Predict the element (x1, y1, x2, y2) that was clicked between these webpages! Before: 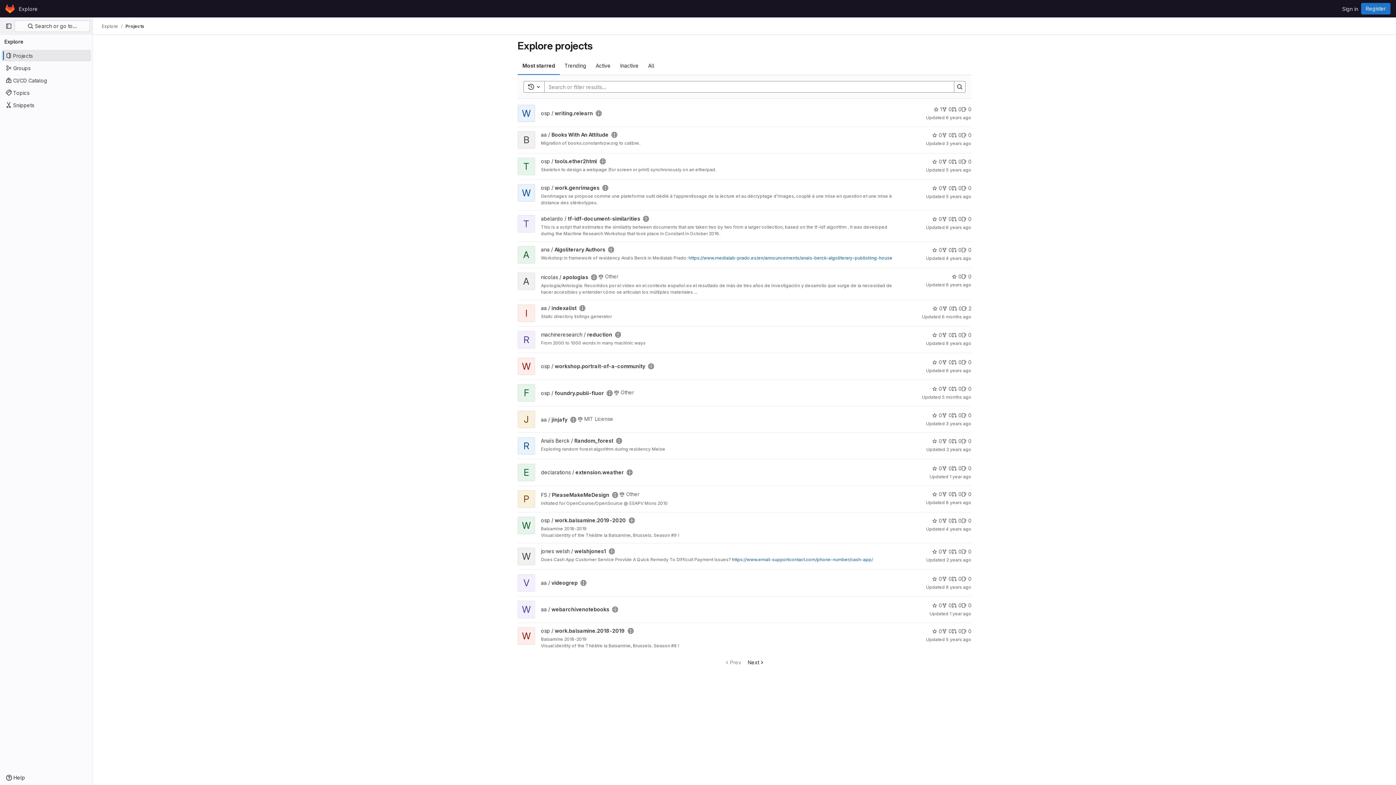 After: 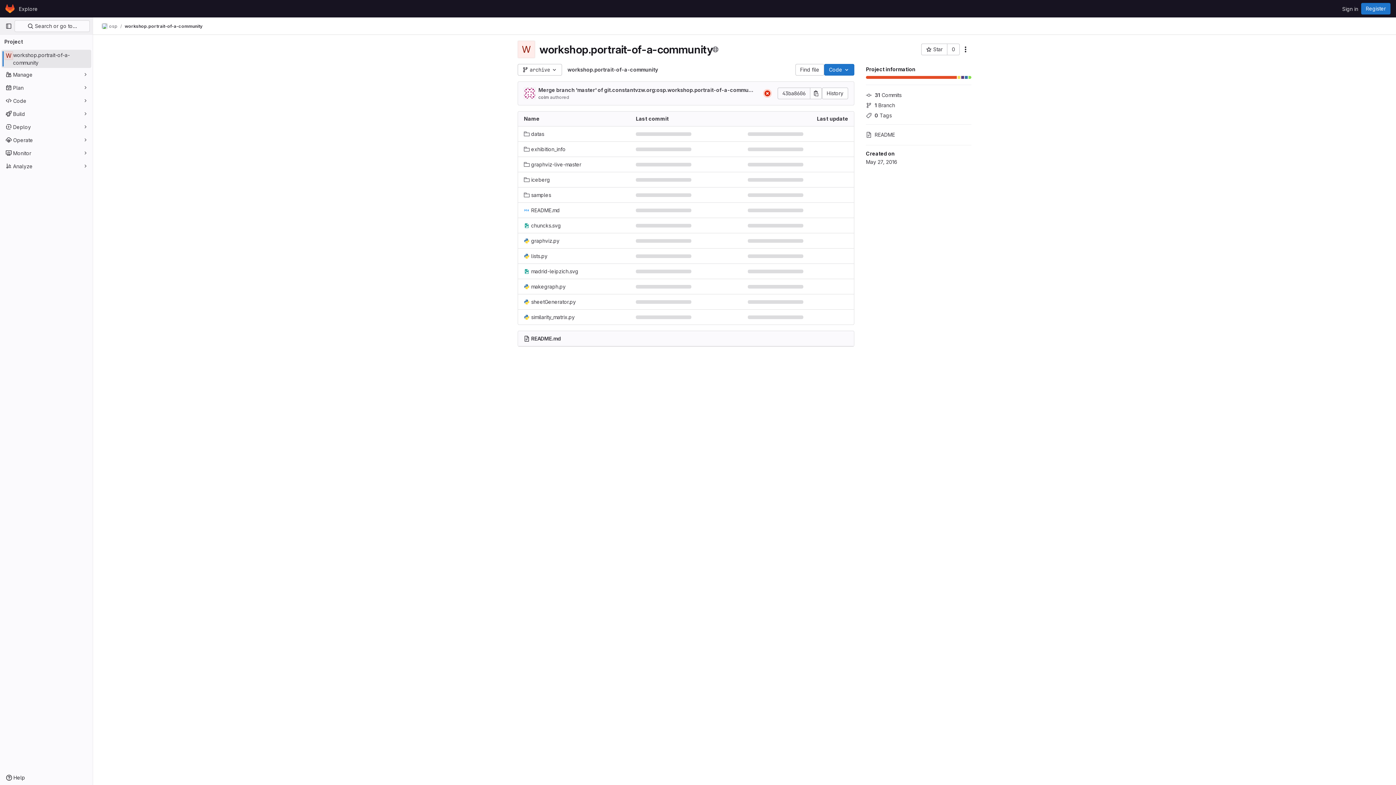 Action: bbox: (541, 363, 645, 369) label: osp / workshop.portrait-of-a-community